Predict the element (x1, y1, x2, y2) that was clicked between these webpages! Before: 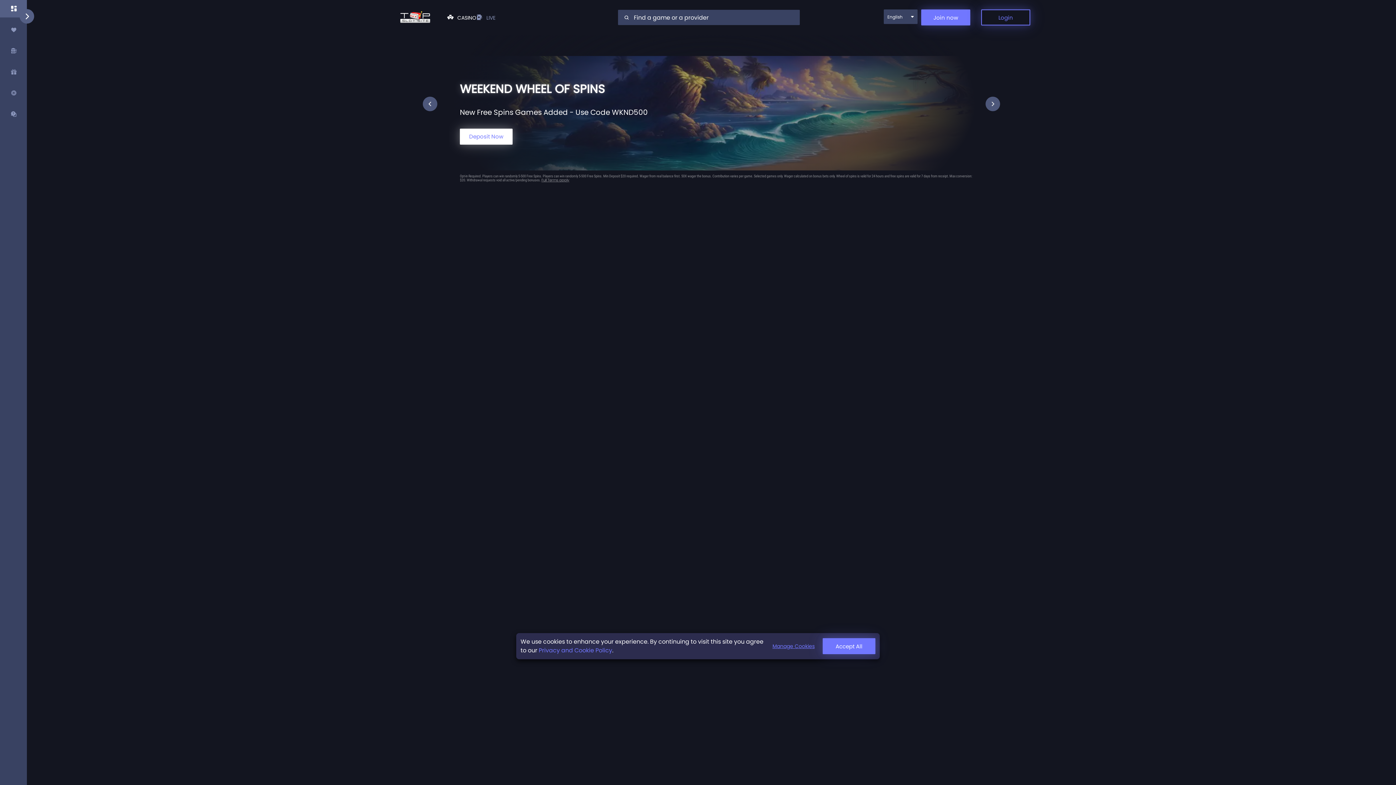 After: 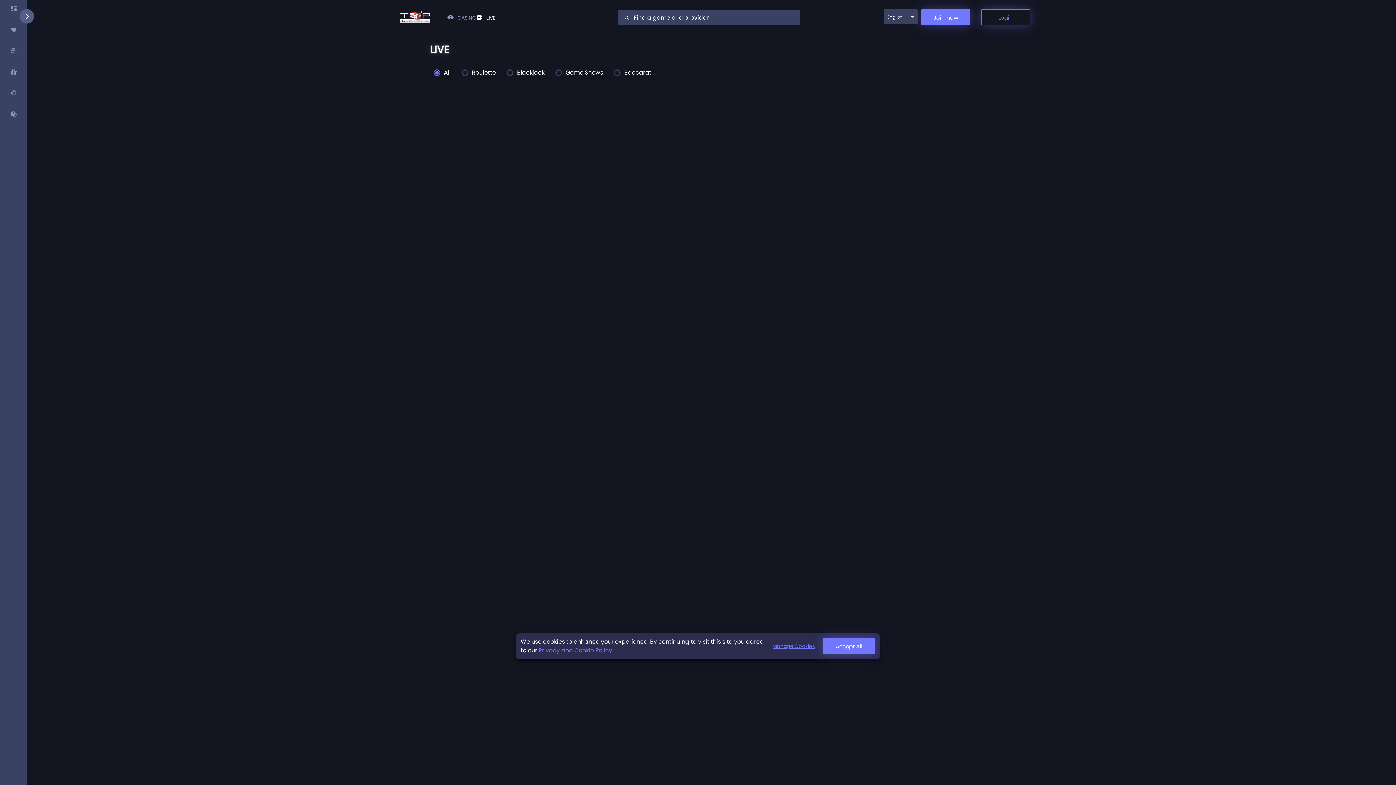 Action: bbox: (462, 14, 482, 21) label: LIVE